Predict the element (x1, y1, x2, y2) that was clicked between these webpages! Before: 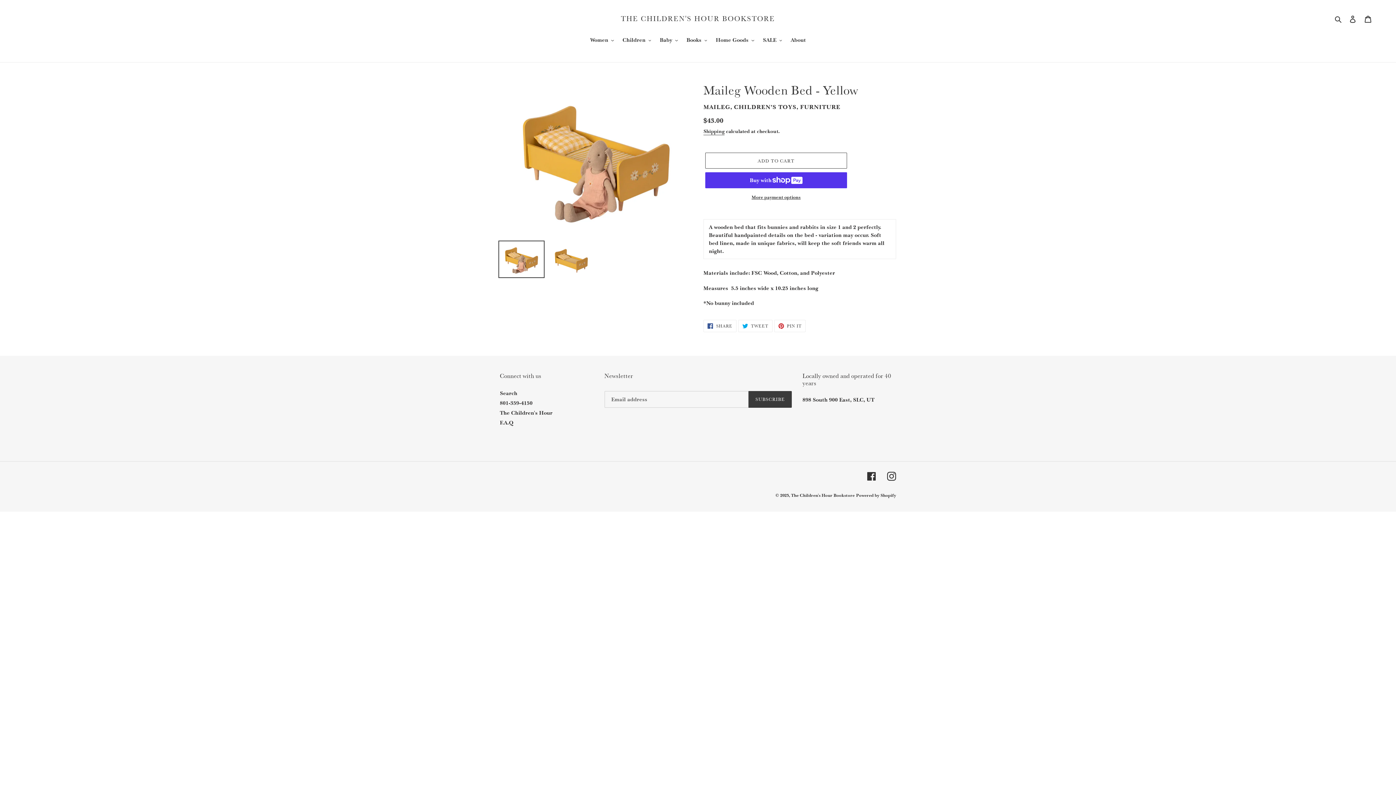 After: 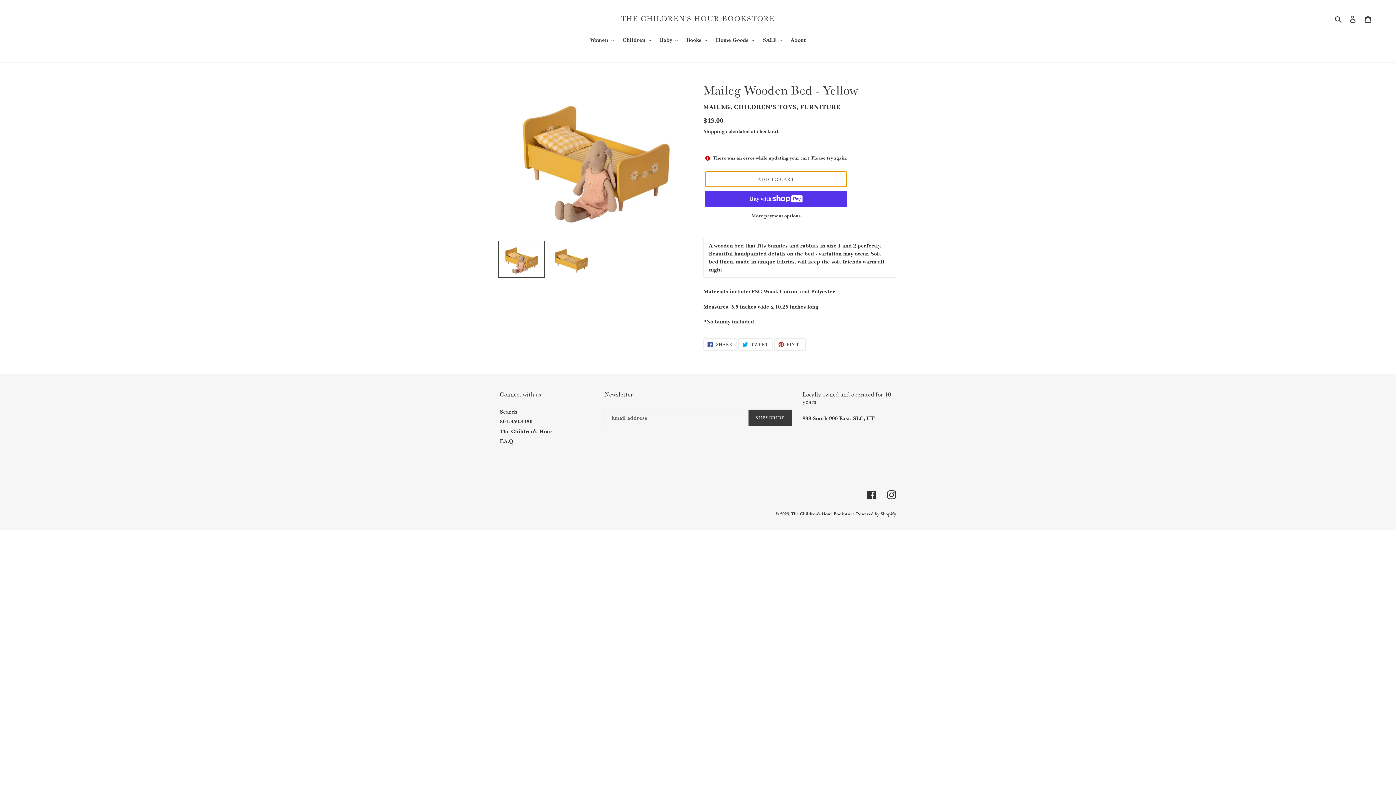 Action: label: Add to cart bbox: (705, 152, 847, 168)